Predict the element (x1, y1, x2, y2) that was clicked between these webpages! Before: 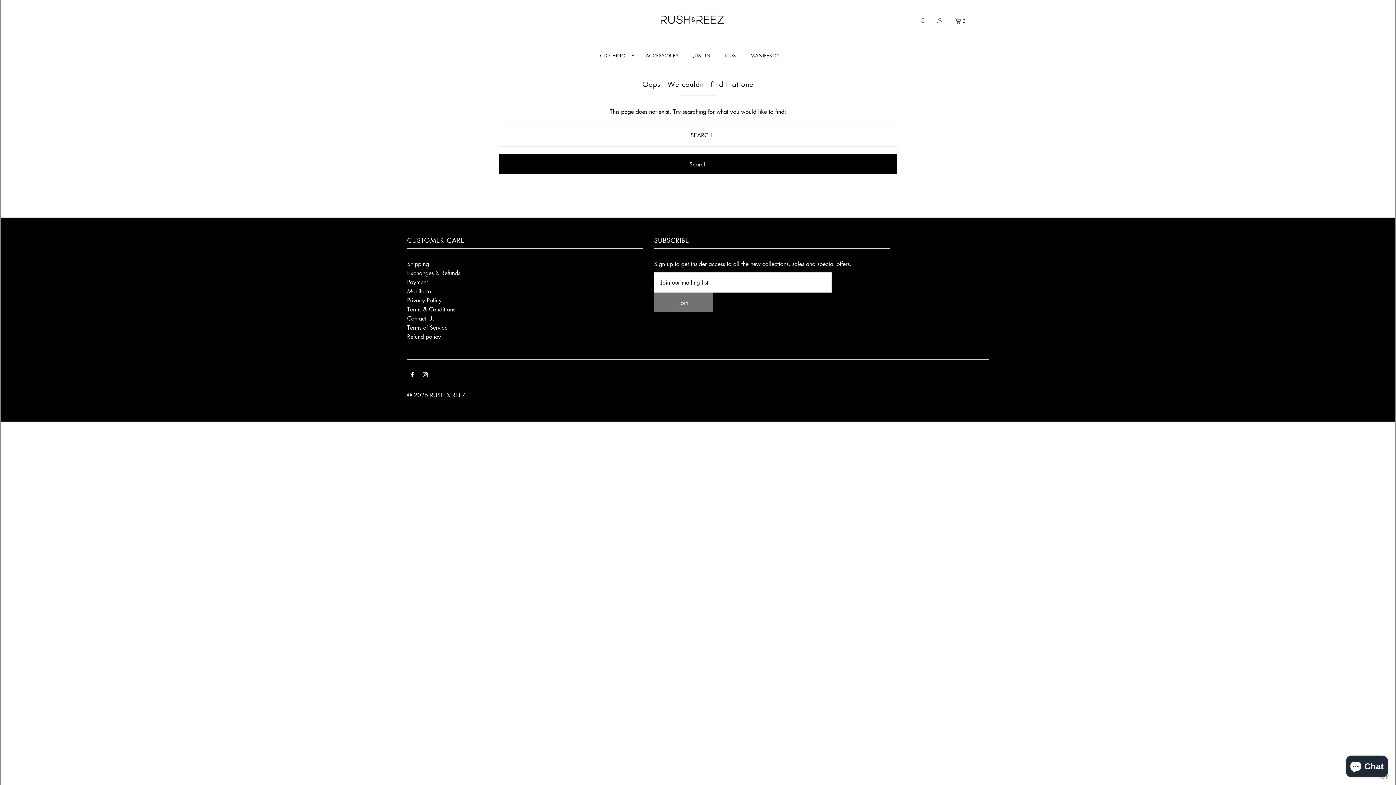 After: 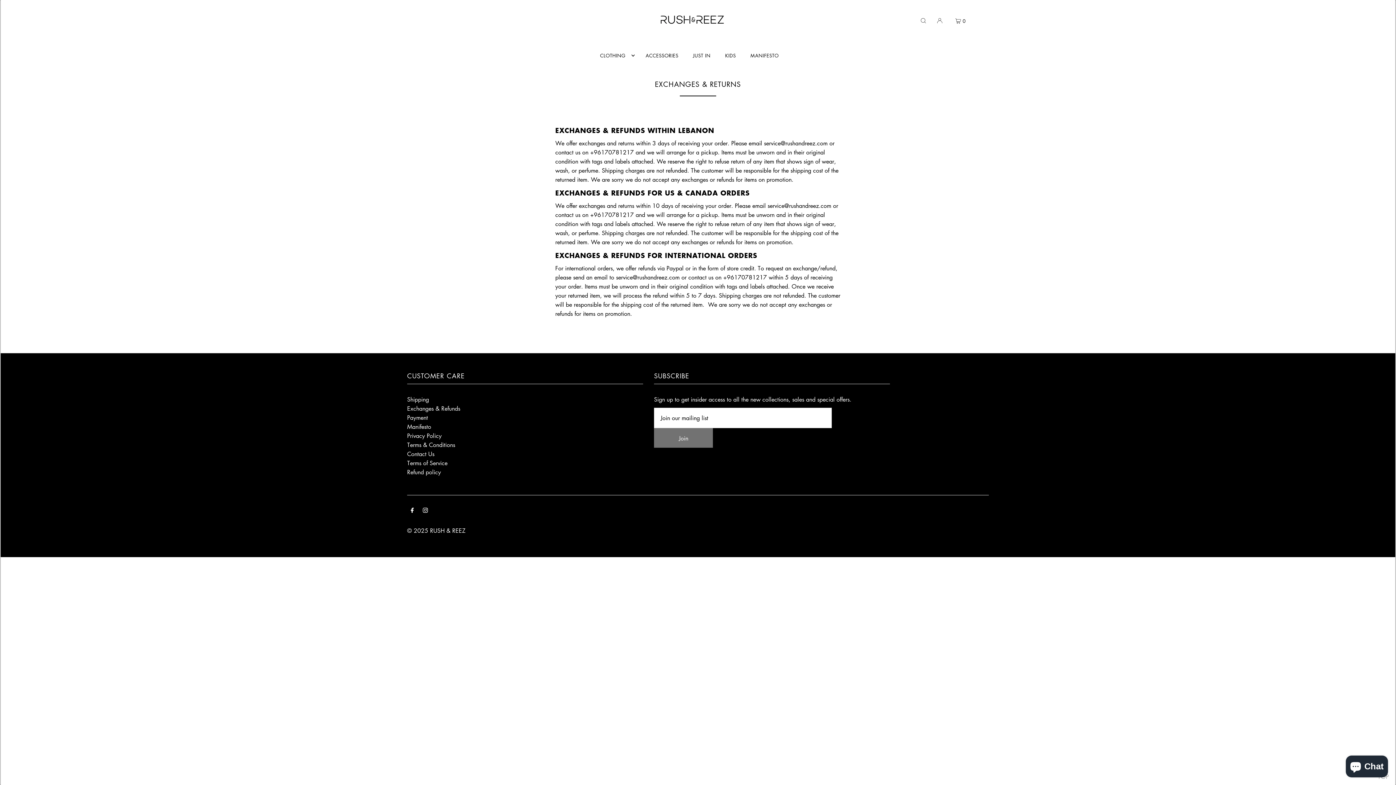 Action: bbox: (407, 269, 460, 277) label: Exchanges & Refunds